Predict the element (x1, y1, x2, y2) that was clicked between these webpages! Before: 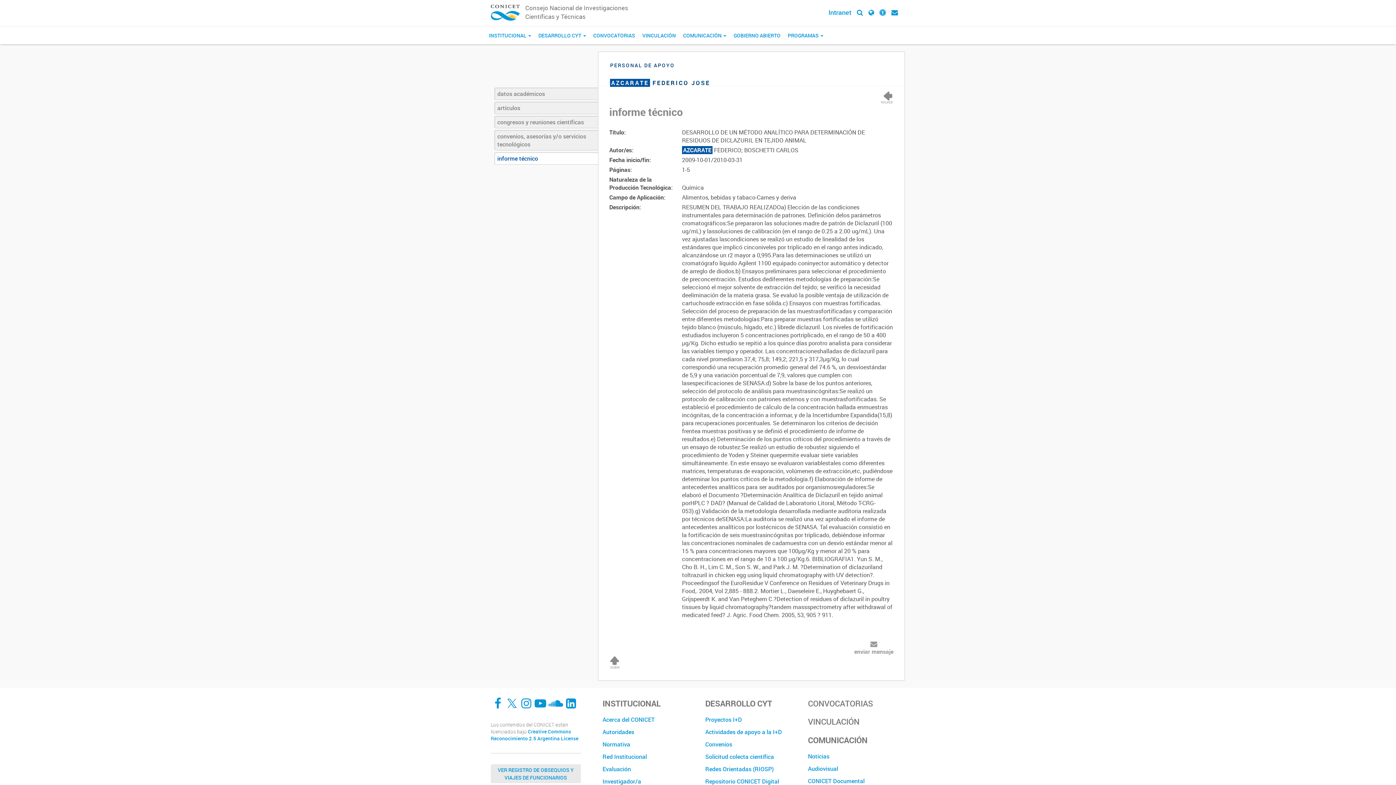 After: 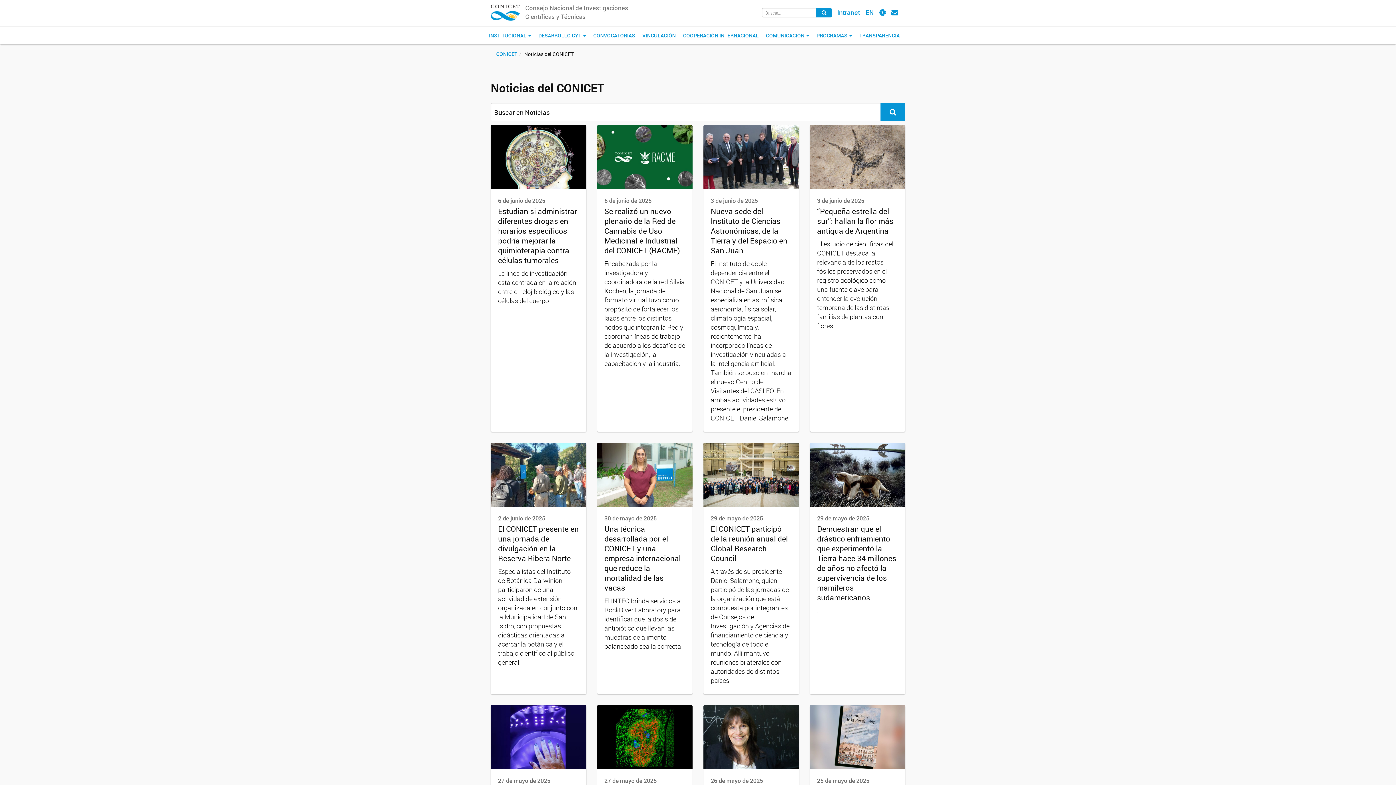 Action: bbox: (808, 750, 899, 762) label: Noticias